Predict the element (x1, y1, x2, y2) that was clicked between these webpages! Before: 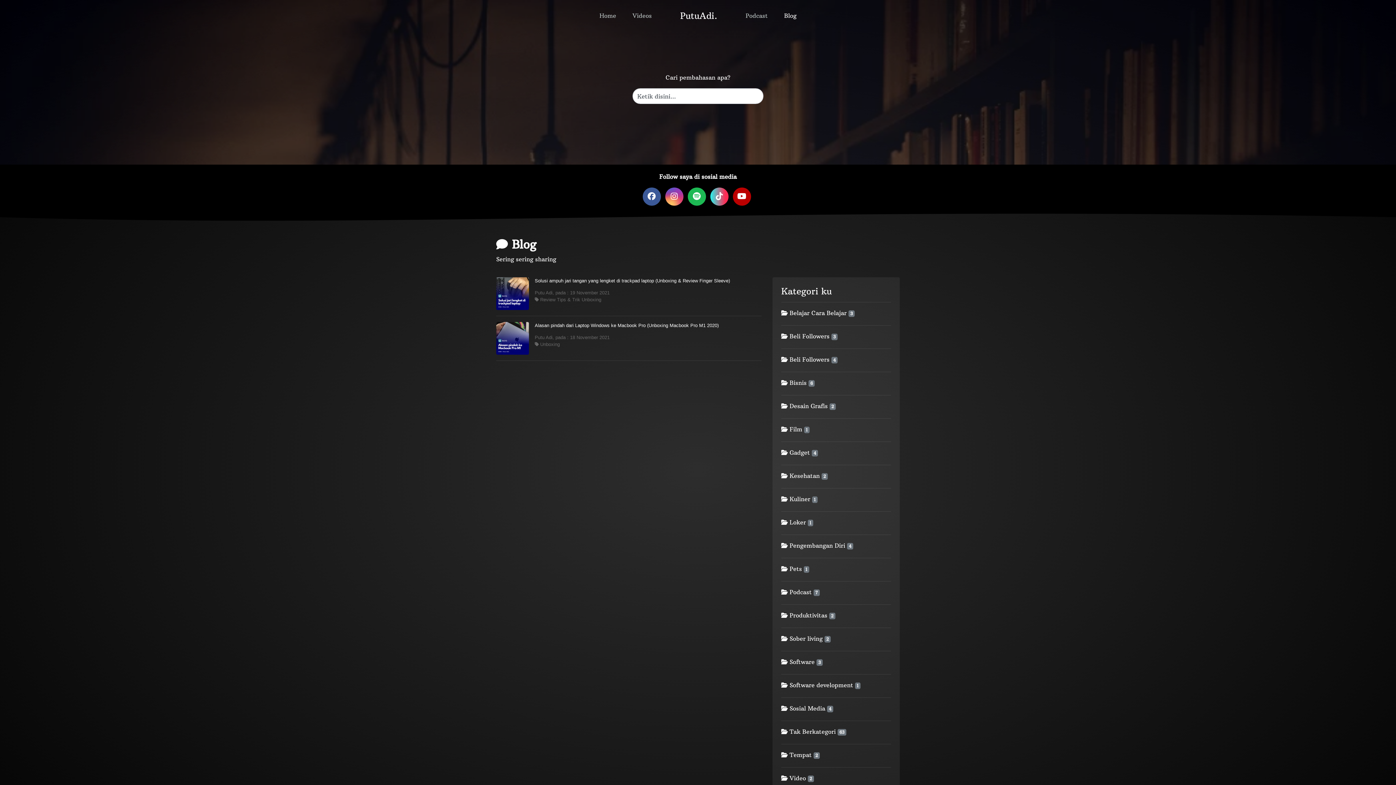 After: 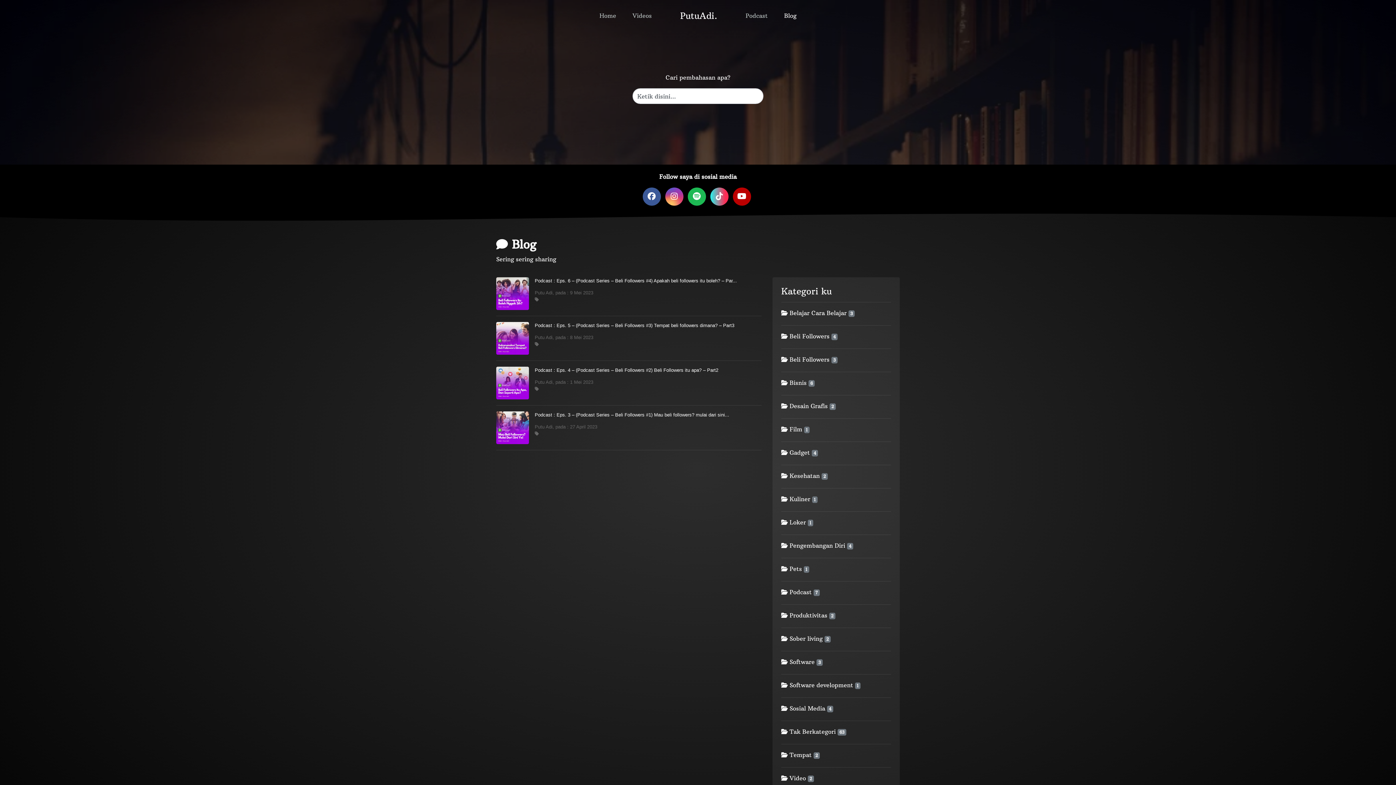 Action: bbox: (789, 356, 837, 363) label: Beli Followers 4